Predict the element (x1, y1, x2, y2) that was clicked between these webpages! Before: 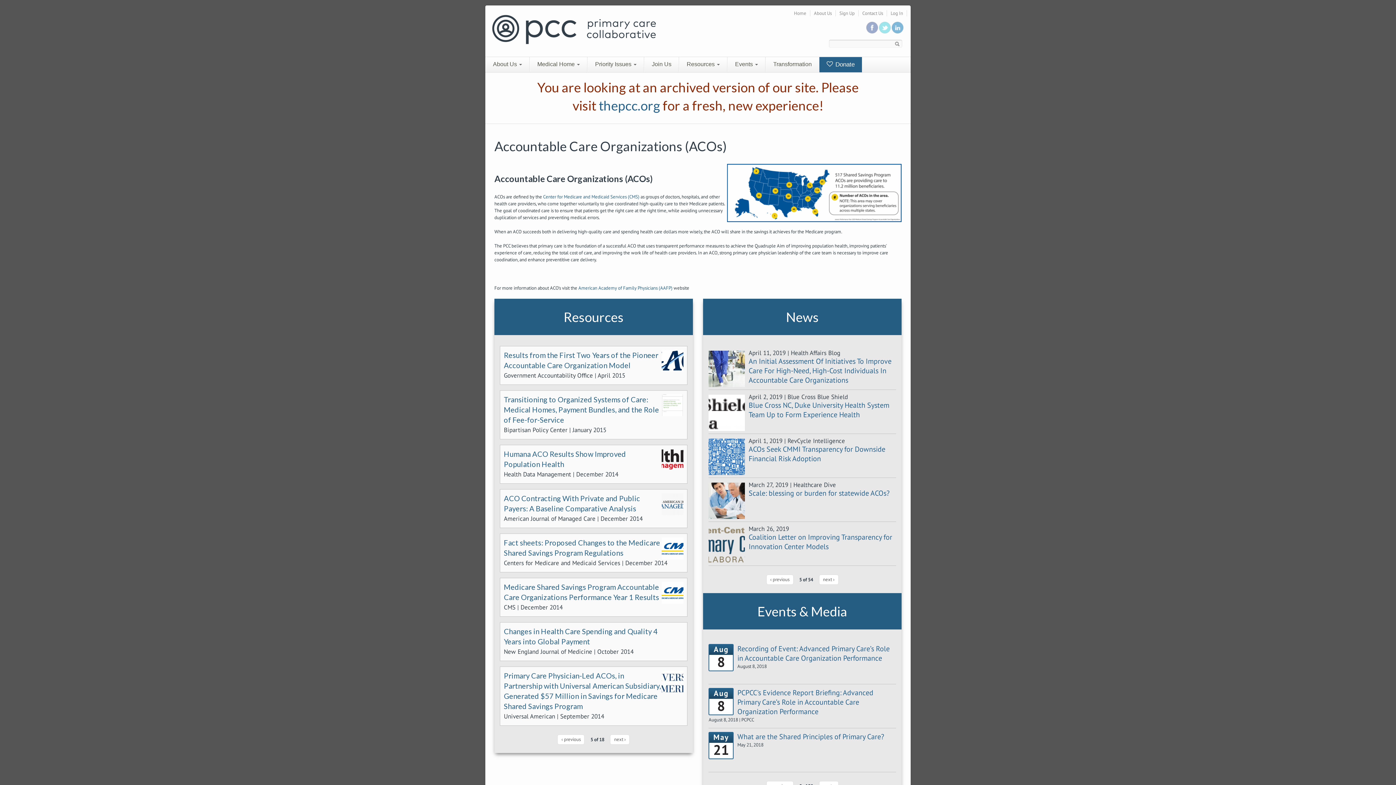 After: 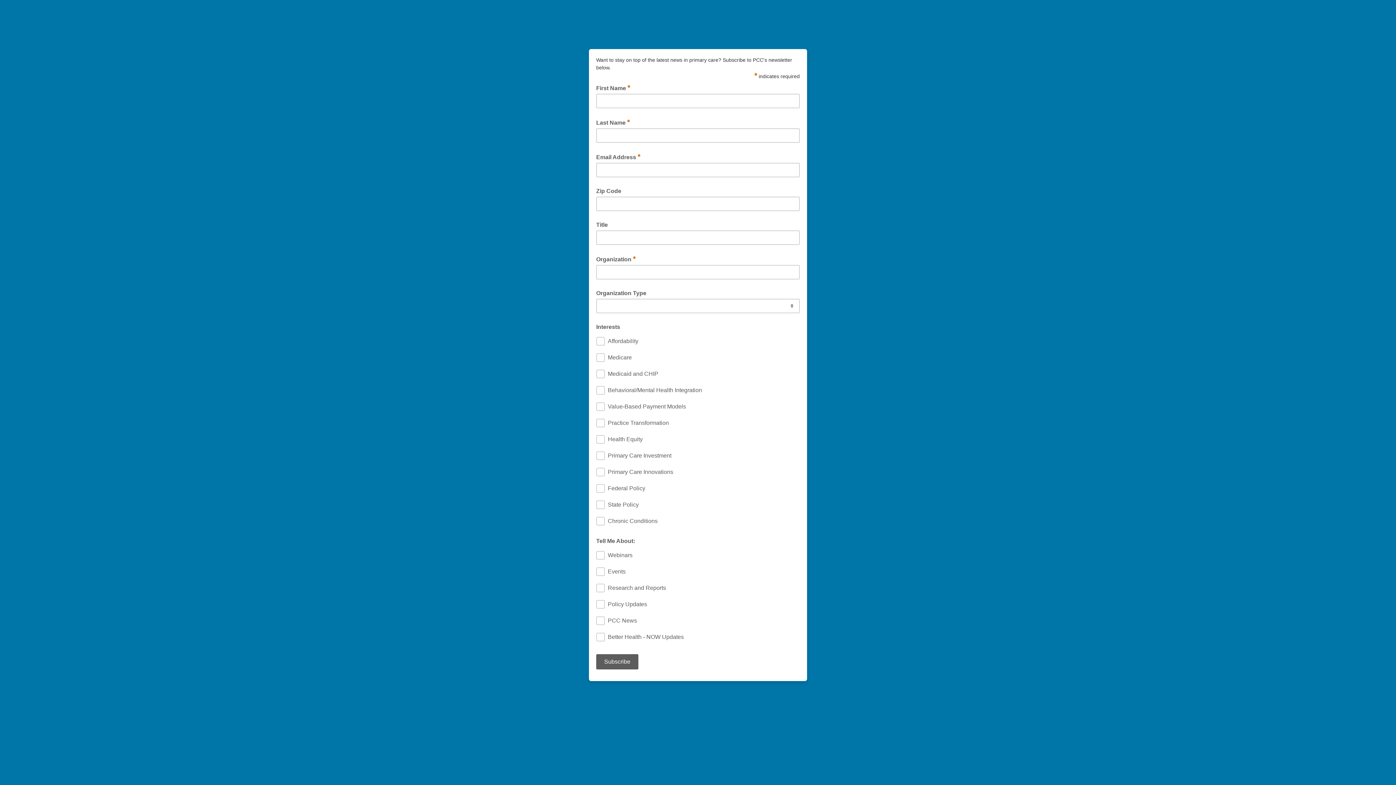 Action: bbox: (839, 10, 854, 16) label: Sign Up